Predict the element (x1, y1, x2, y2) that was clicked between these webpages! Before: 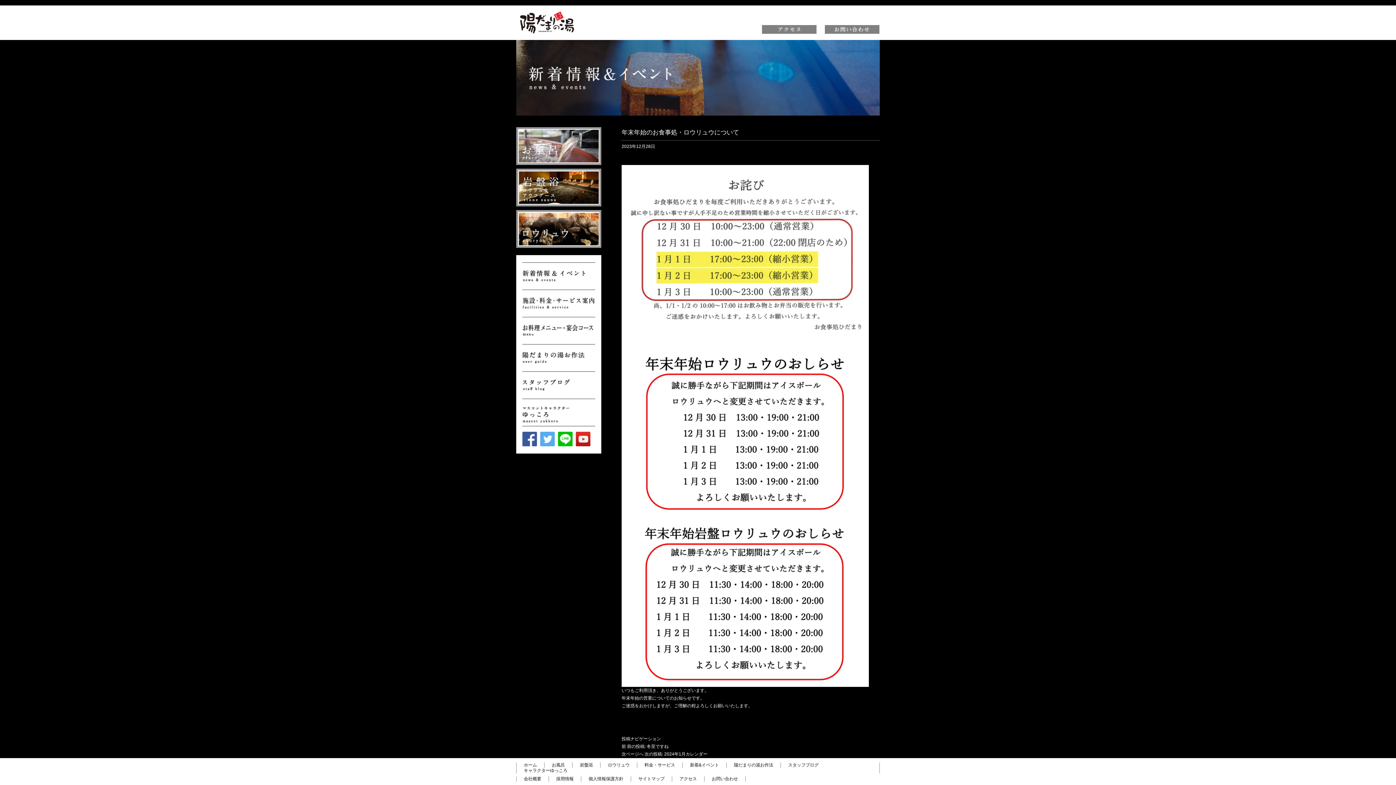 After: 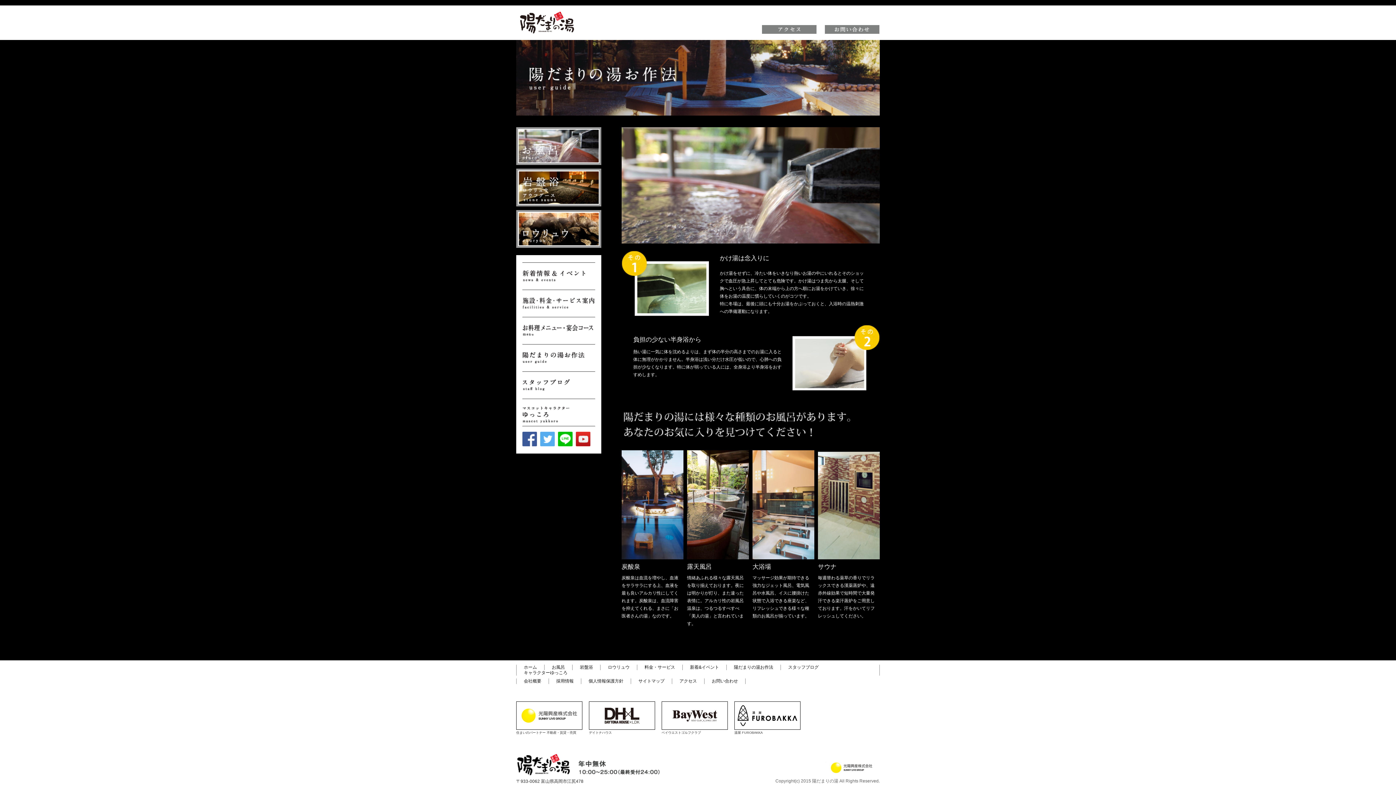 Action: bbox: (730, 762, 777, 767) label: 陽だまりの湯お作法